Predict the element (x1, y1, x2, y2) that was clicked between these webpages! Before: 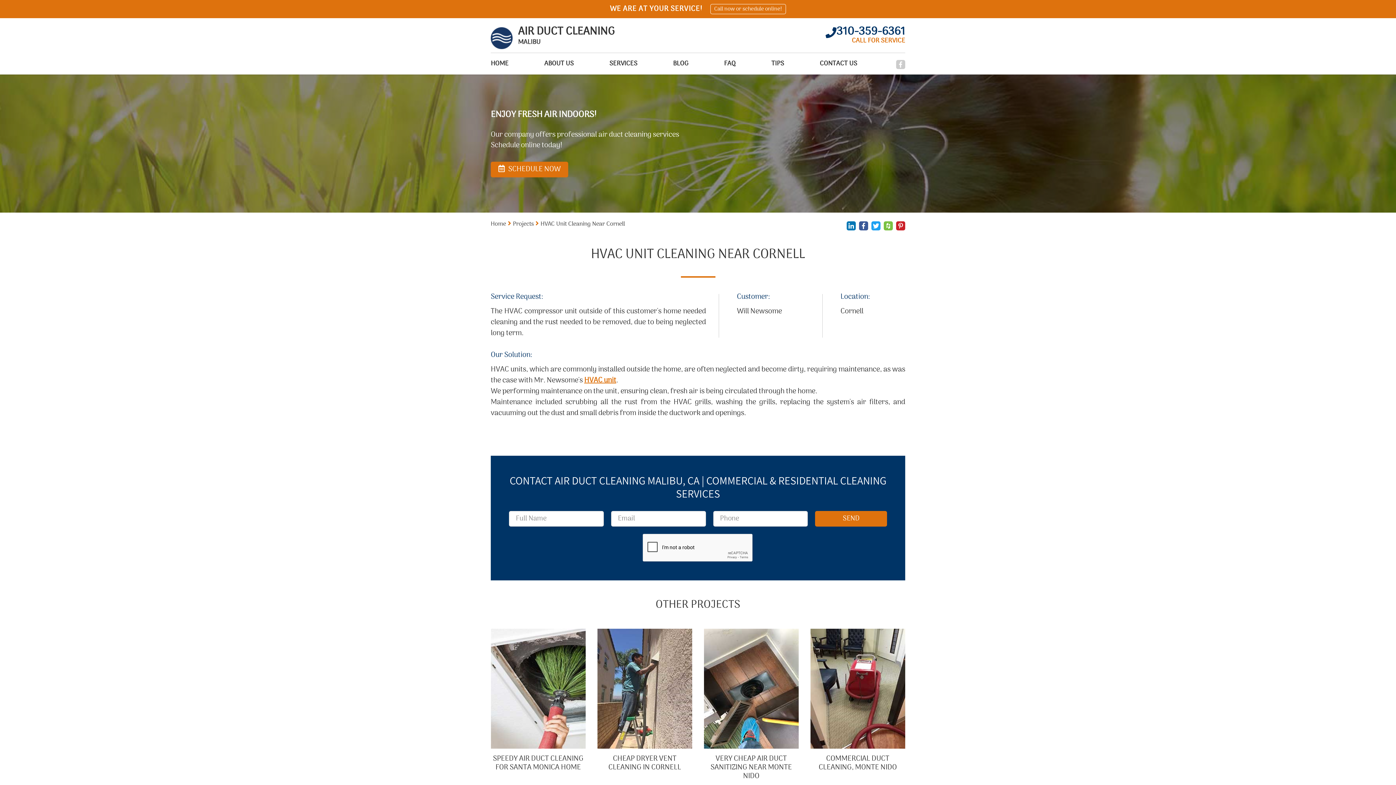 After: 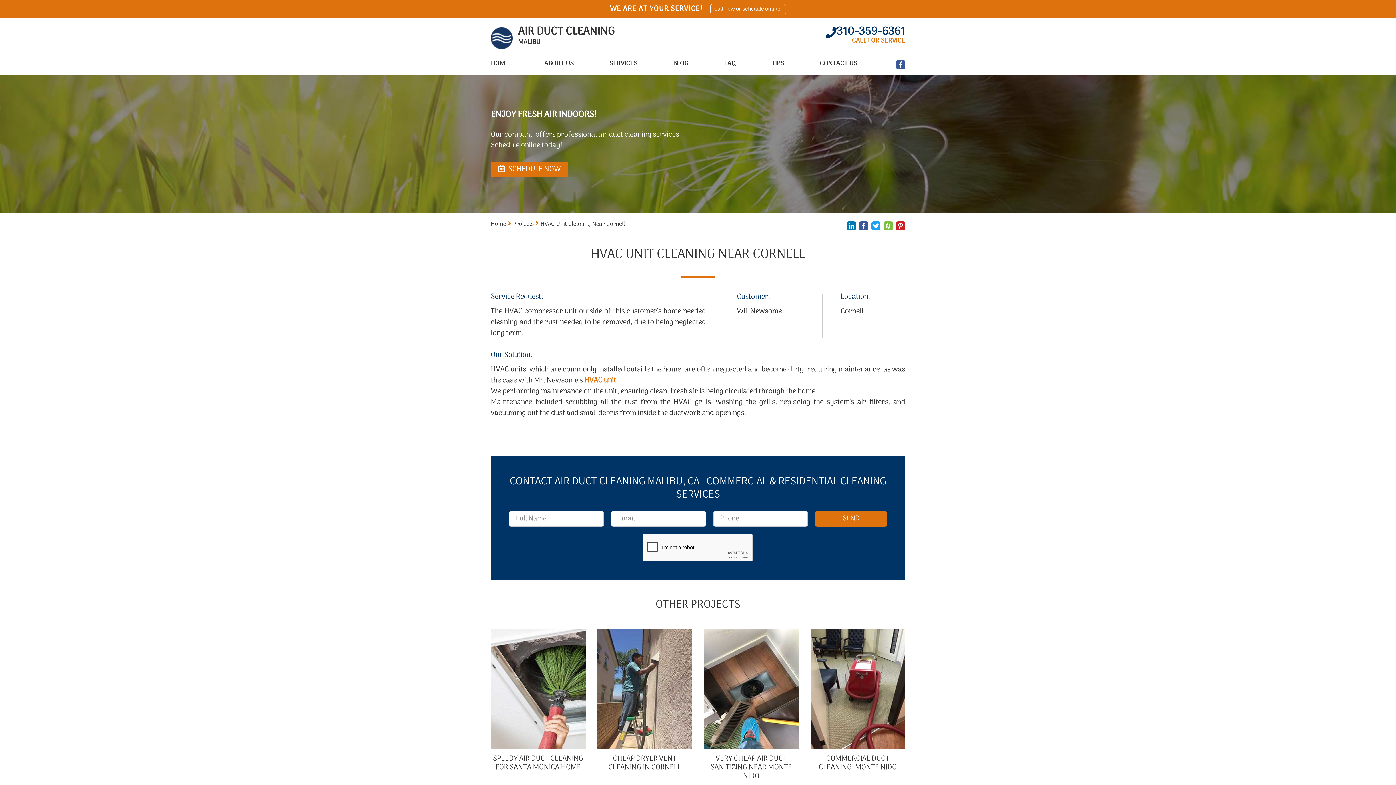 Action: bbox: (896, 60, 905, 69)